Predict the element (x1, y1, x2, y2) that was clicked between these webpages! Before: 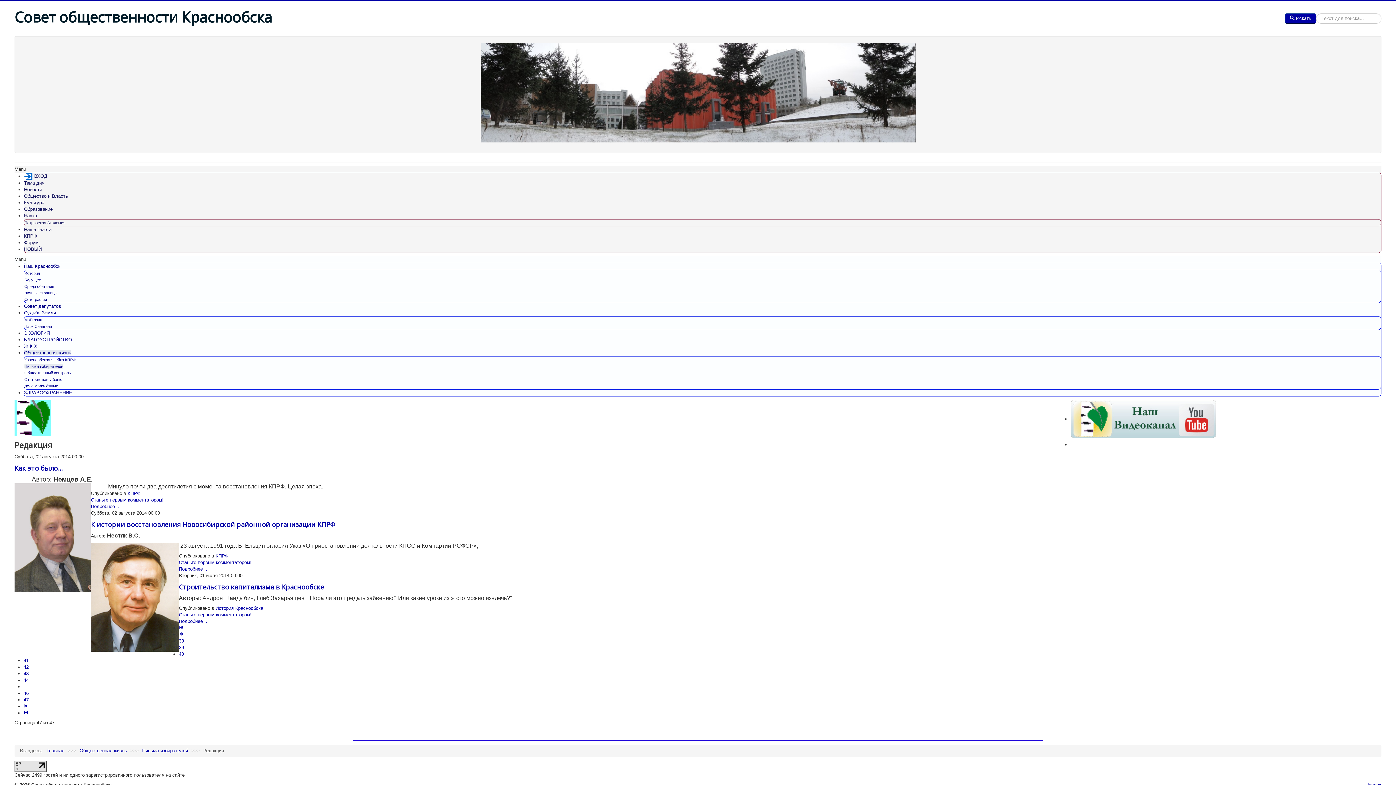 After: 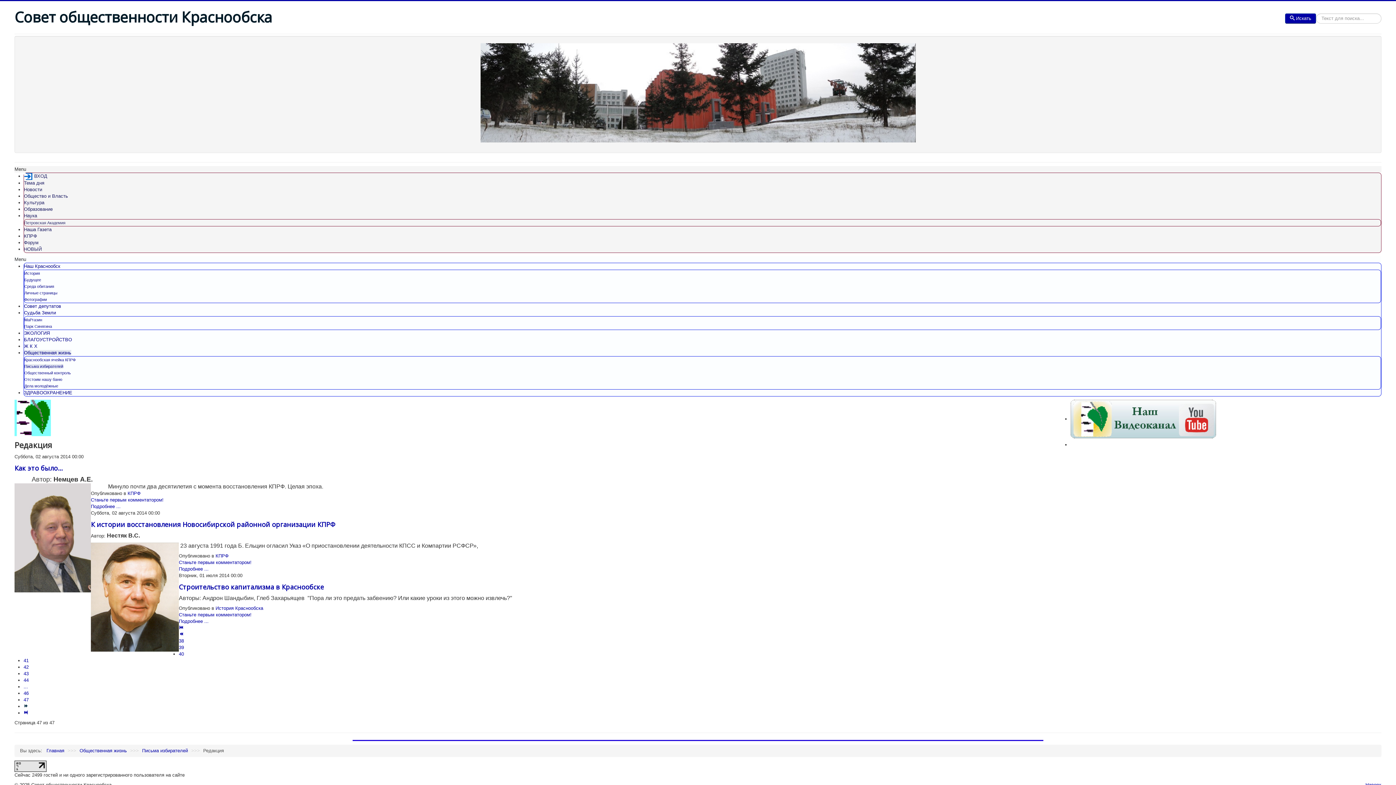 Action: bbox: (23, 704, 29, 709)